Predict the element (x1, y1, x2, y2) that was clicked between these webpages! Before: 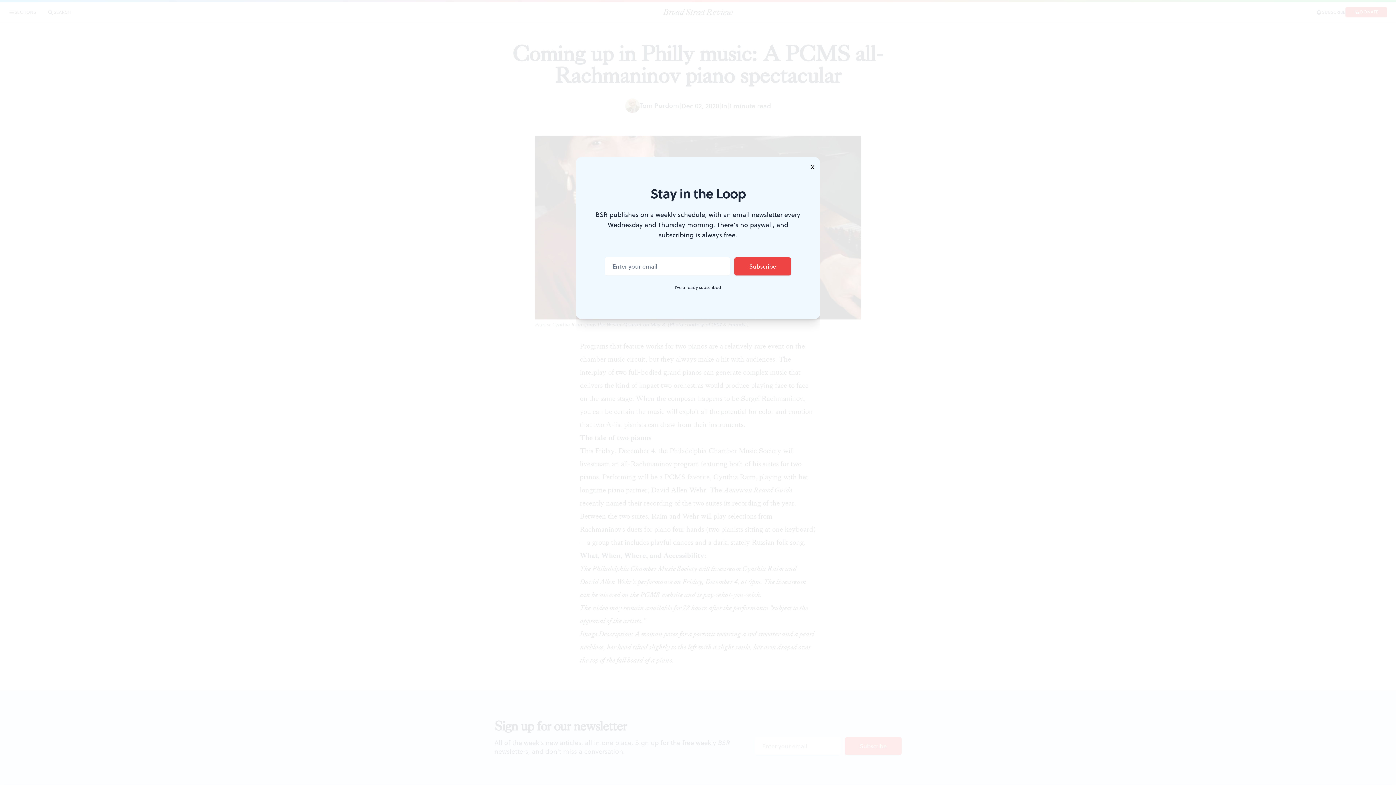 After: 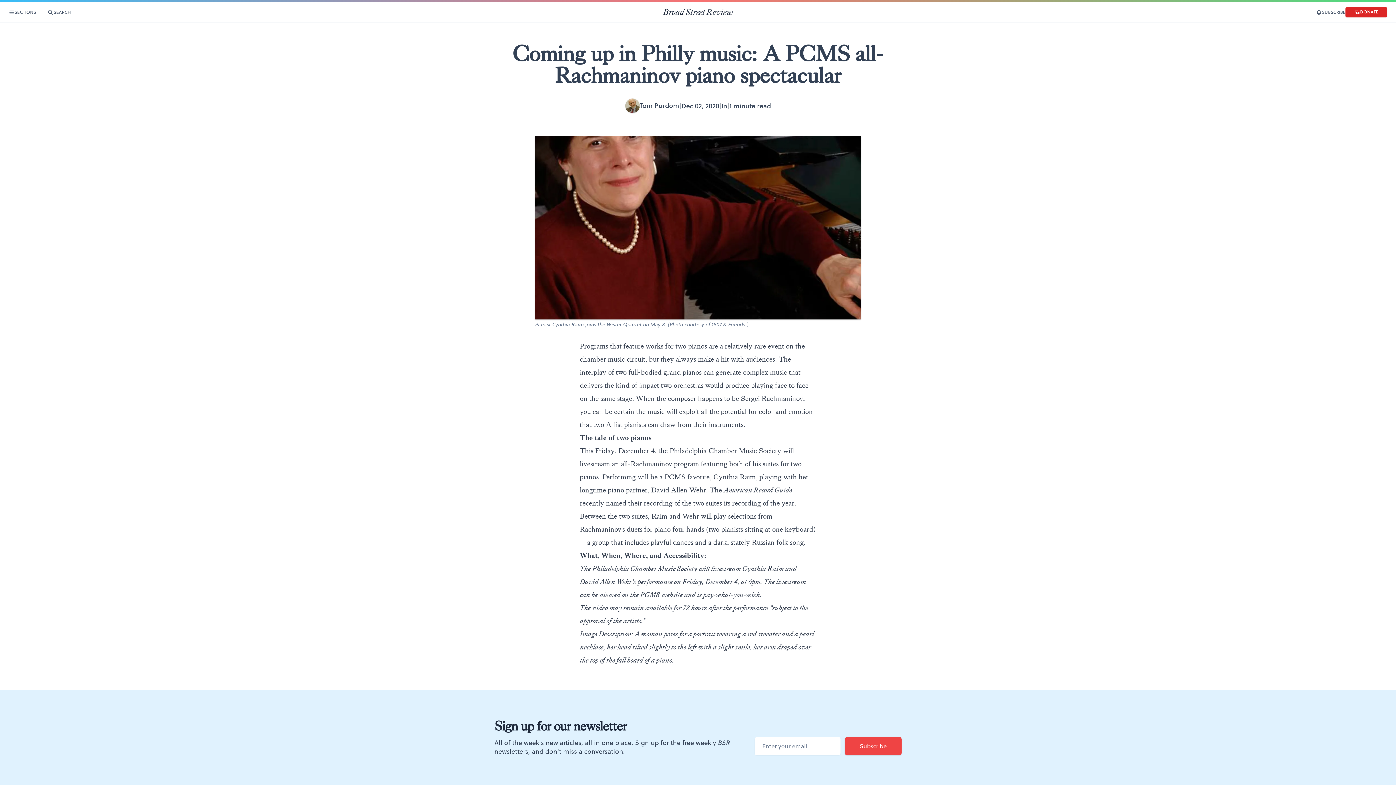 Action: label: X bbox: (805, 157, 820, 177)